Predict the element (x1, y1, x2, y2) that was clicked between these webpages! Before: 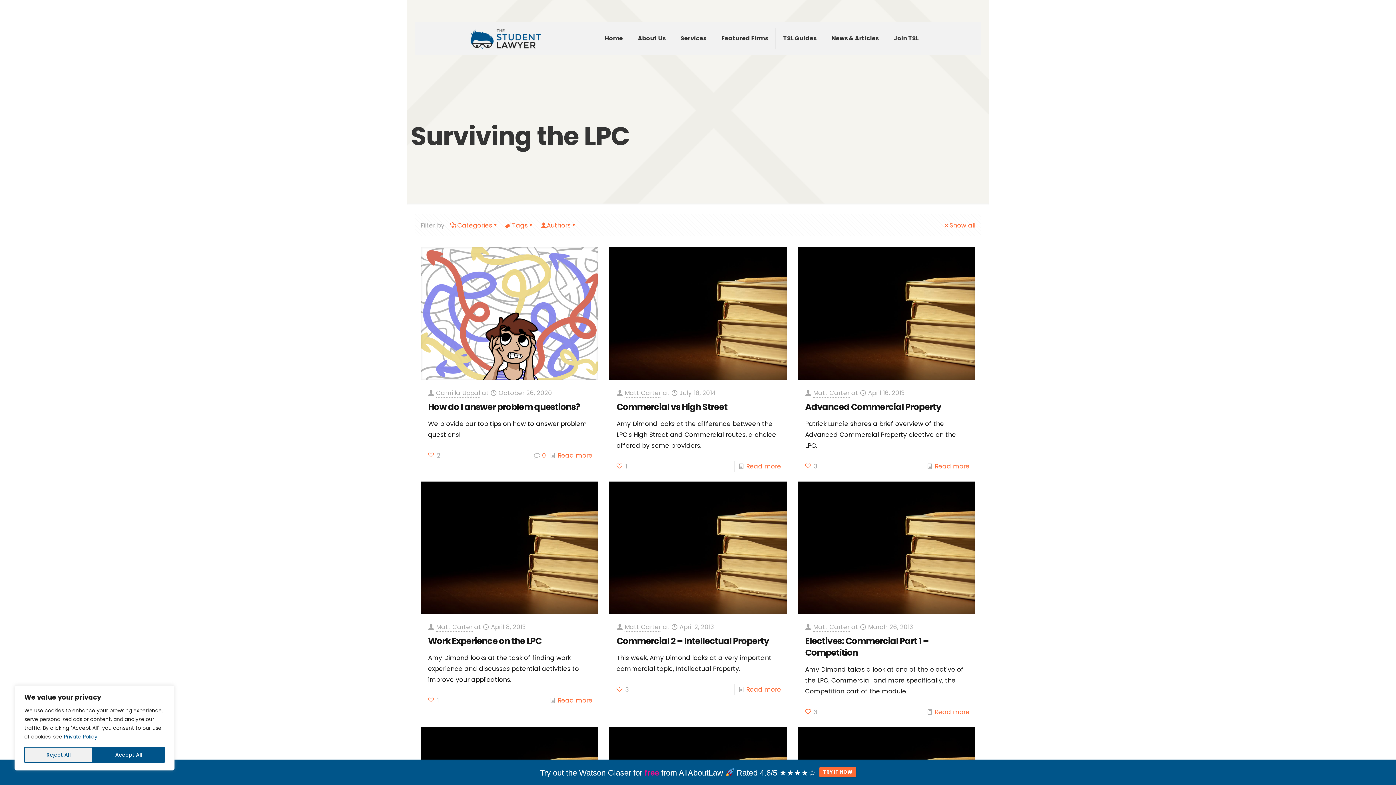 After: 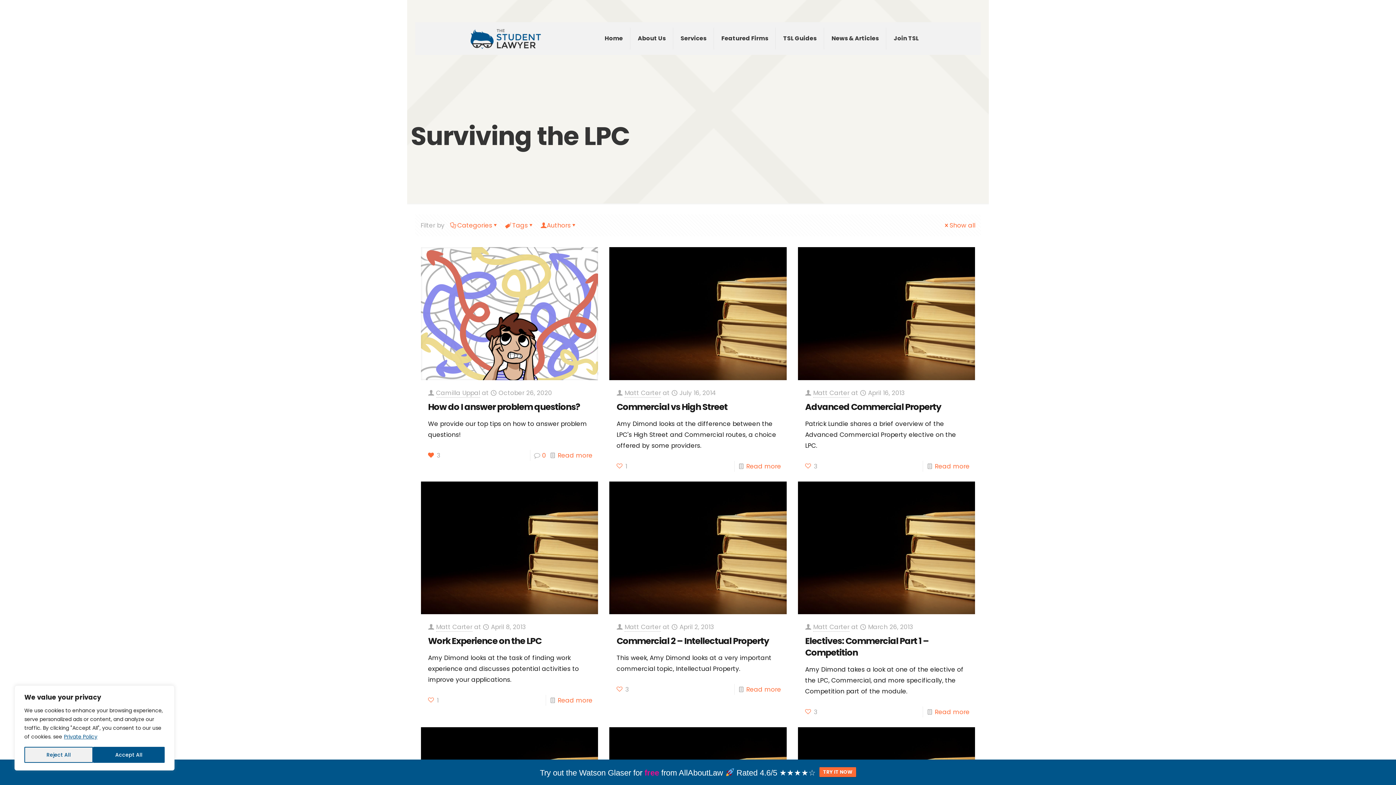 Action: bbox: (428, 450, 440, 460) label: 2